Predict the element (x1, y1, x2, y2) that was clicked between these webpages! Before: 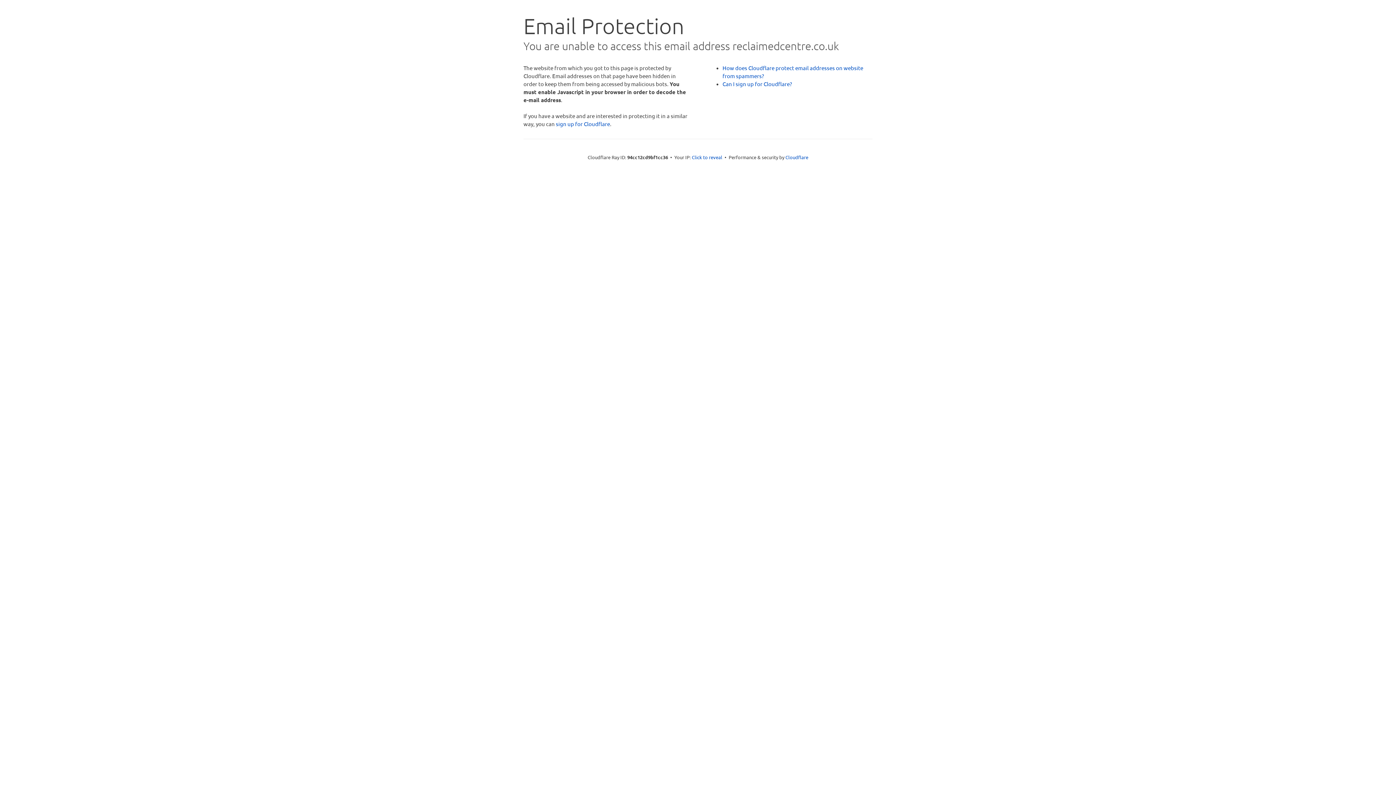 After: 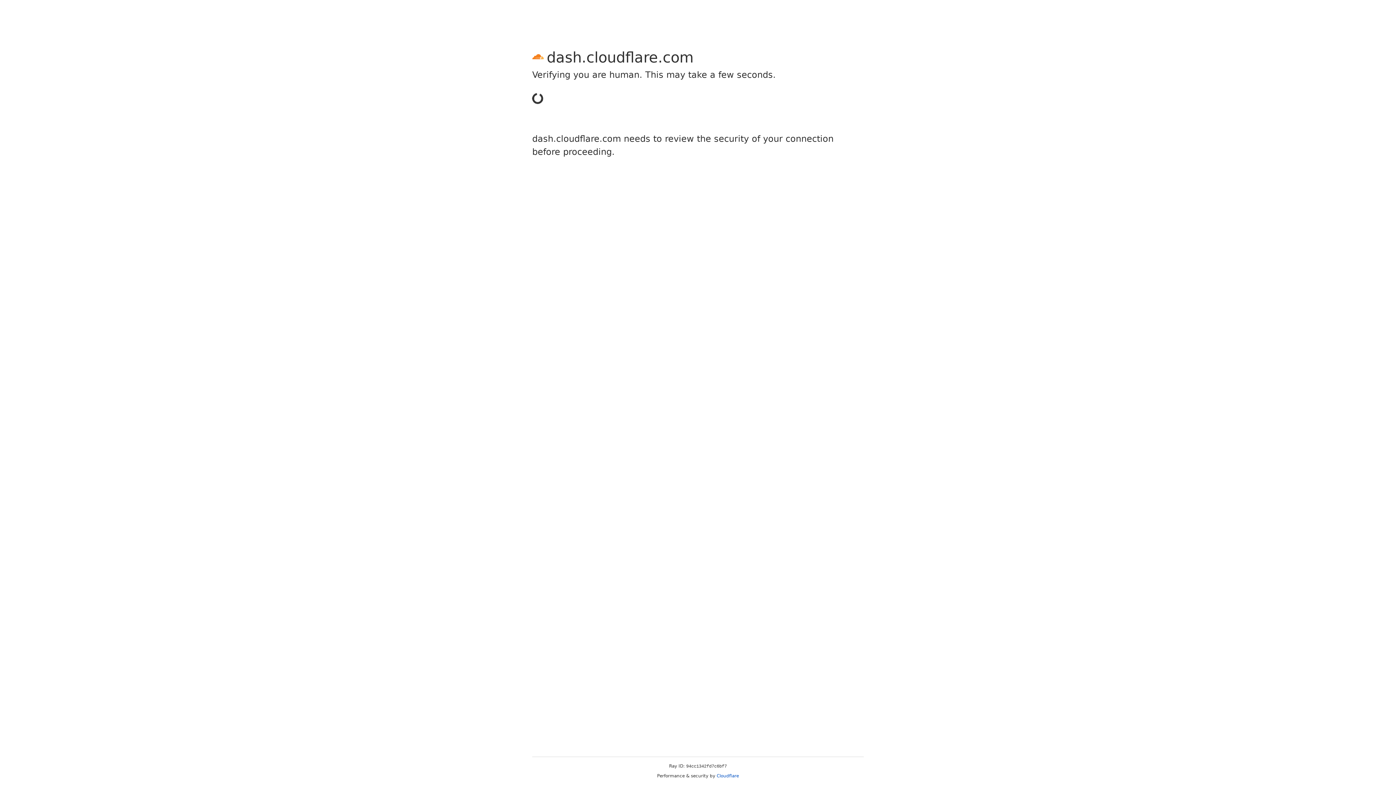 Action: label: sign up for Cloudflare bbox: (556, 120, 610, 127)